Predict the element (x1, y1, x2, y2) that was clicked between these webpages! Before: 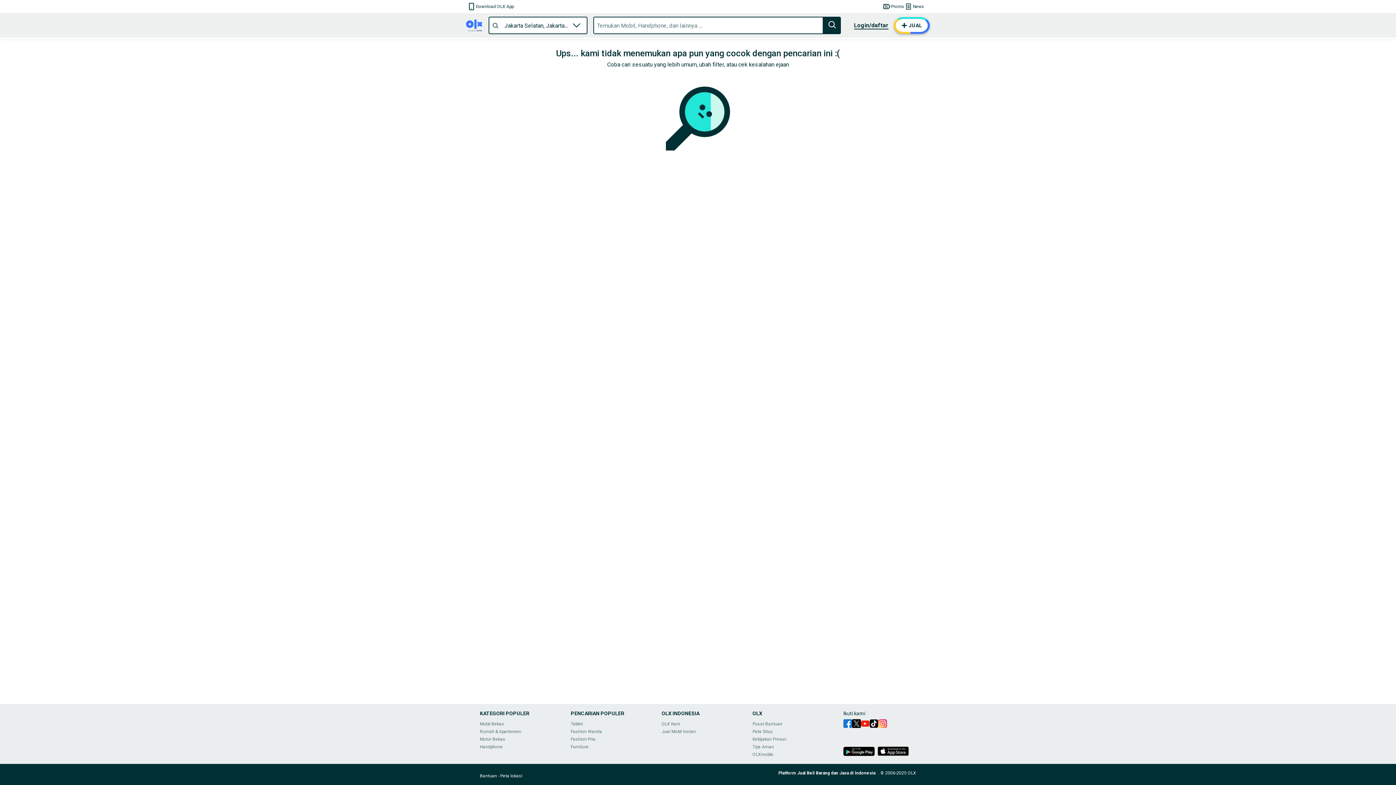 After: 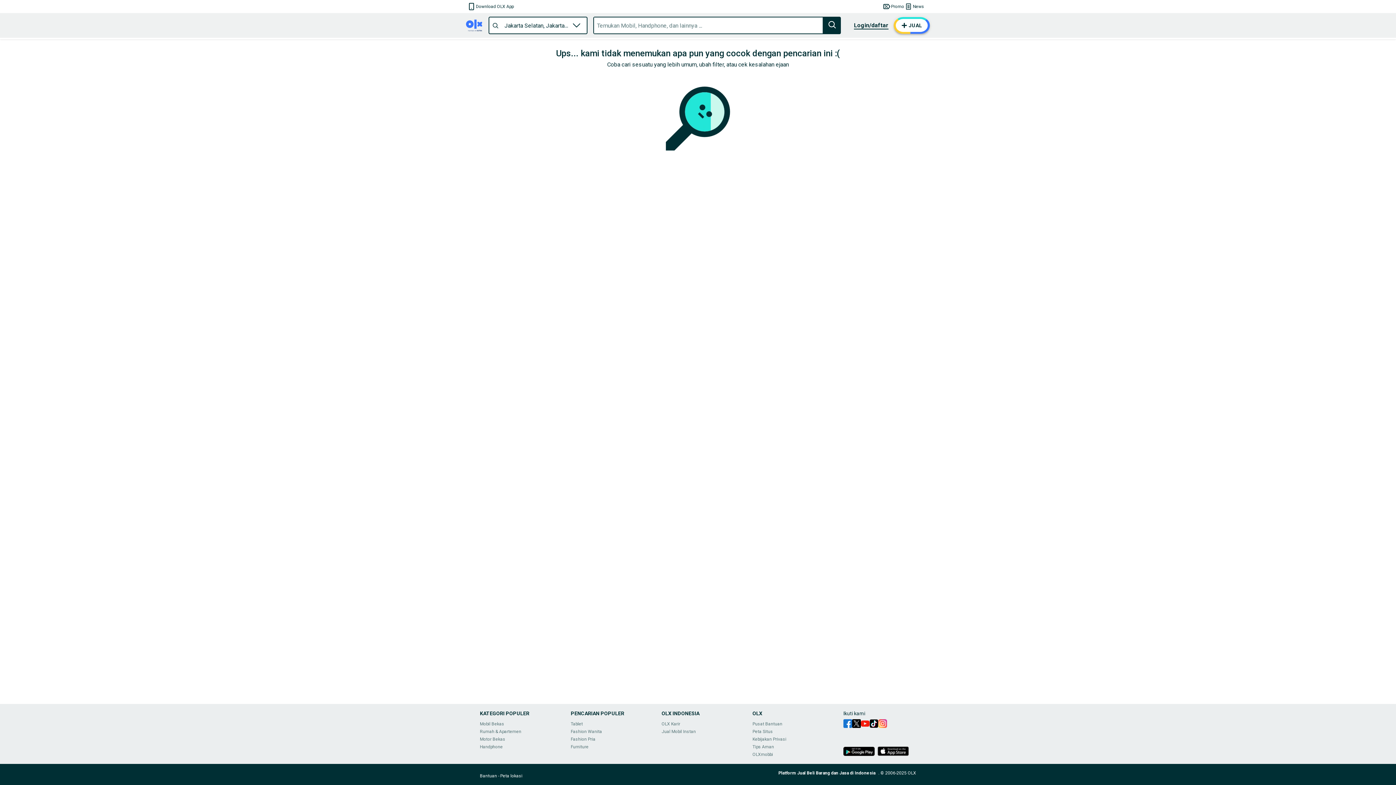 Action: bbox: (878, 719, 887, 730)